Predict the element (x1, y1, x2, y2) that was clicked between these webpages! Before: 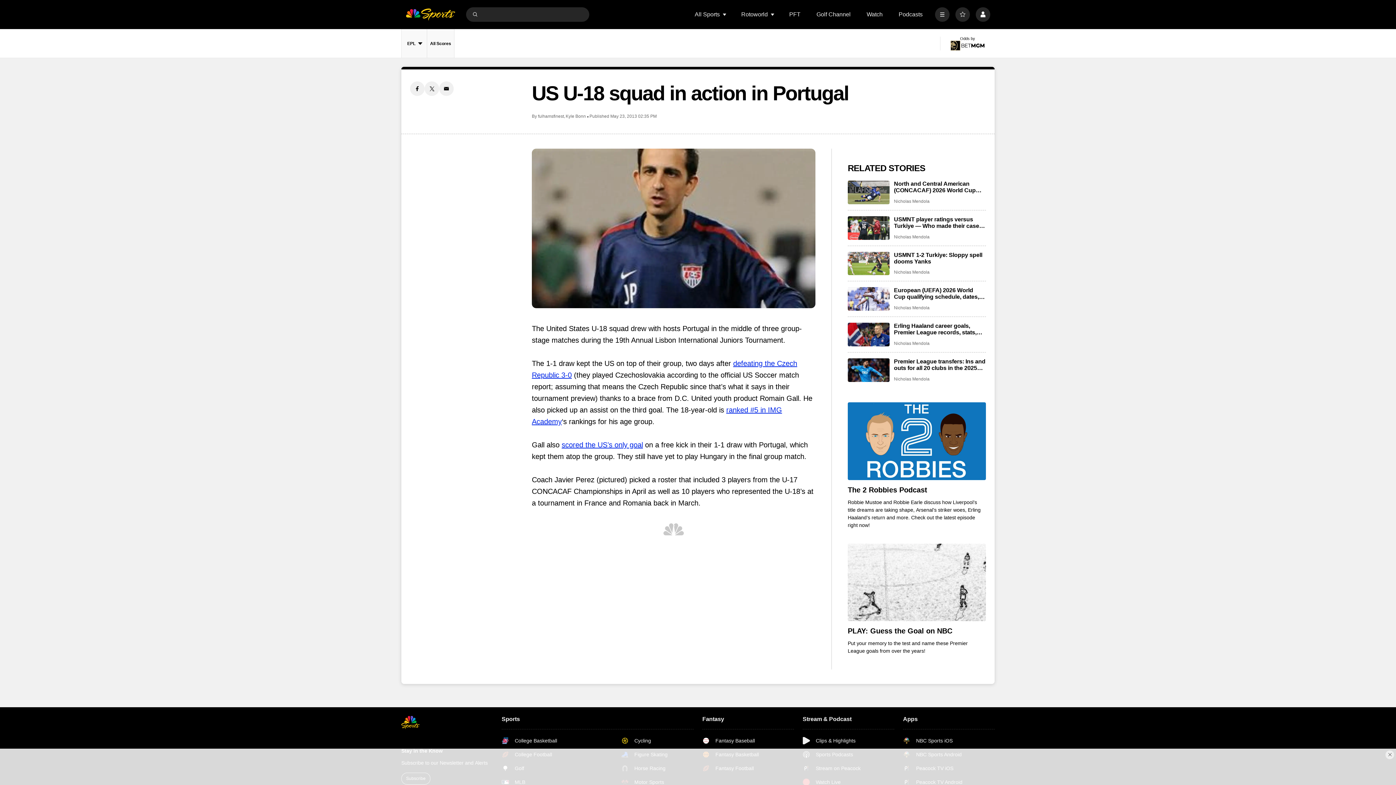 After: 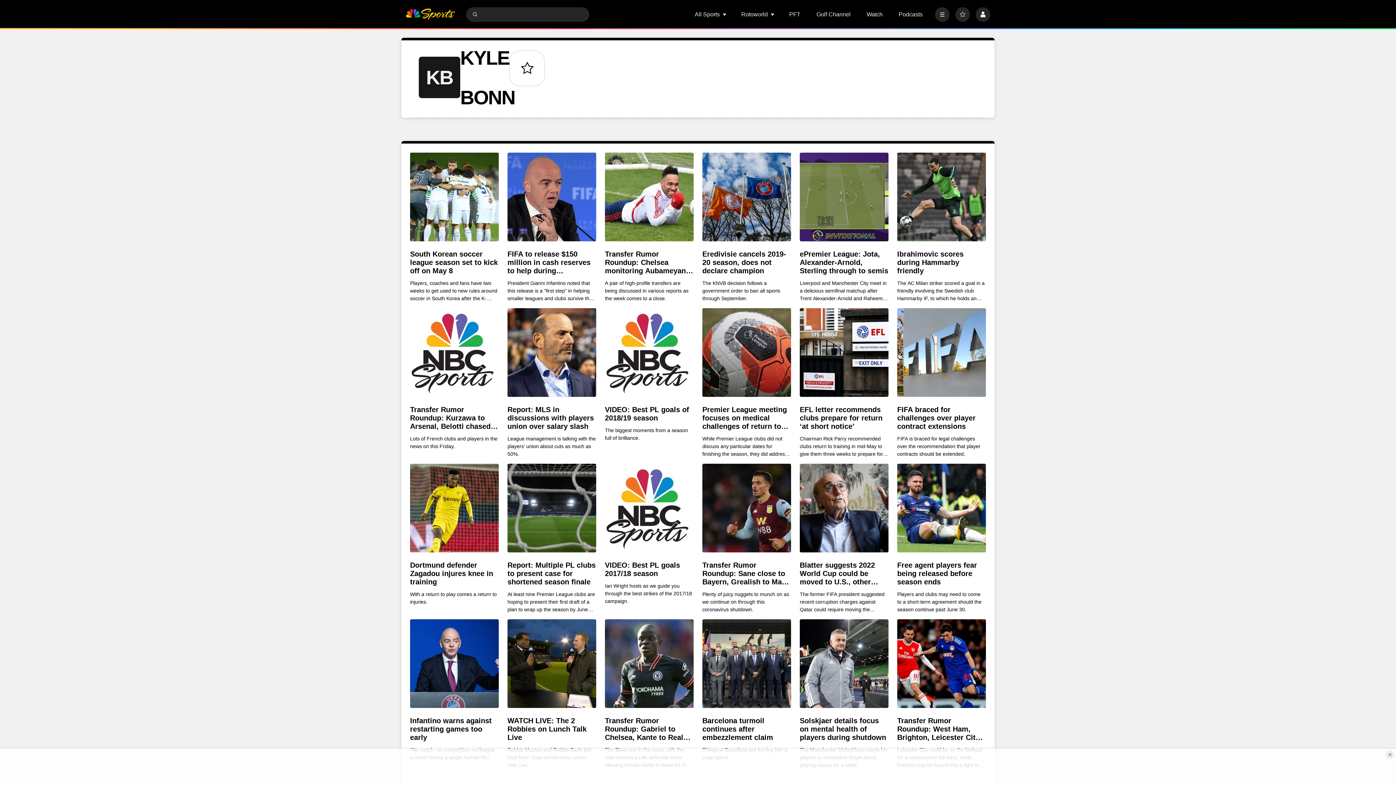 Action: label: Kyle Bonn bbox: (565, 113, 586, 119)